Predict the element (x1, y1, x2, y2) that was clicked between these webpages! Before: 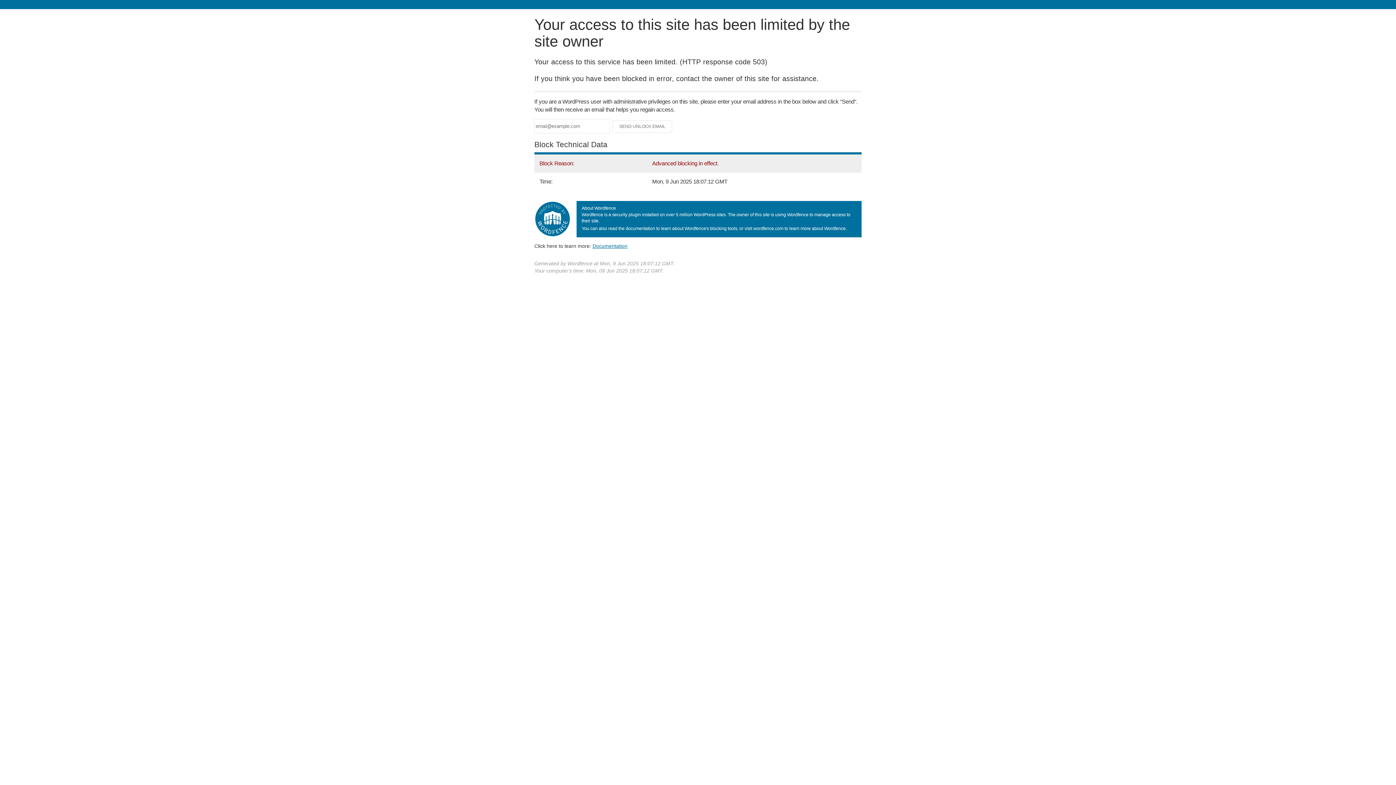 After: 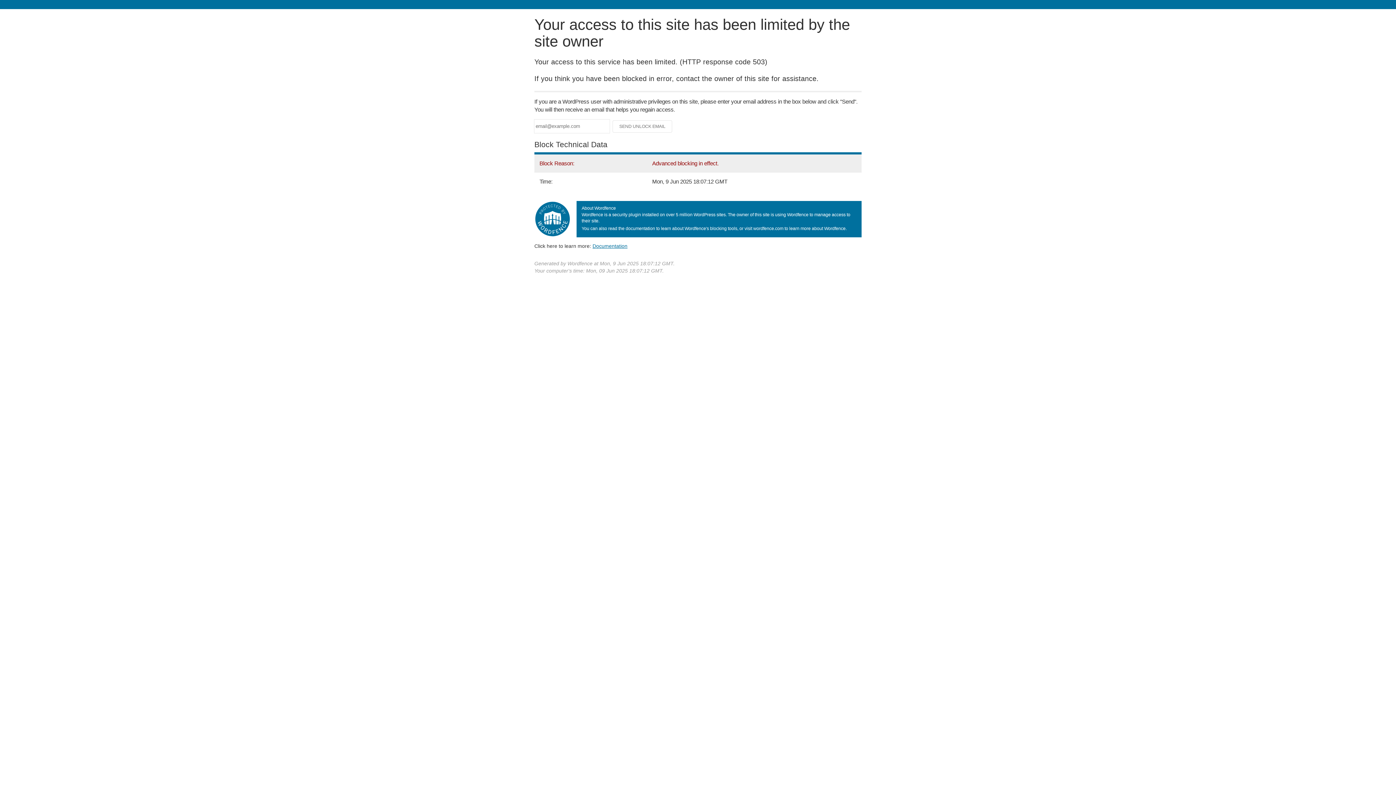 Action: bbox: (592, 243, 627, 248) label: Documentation